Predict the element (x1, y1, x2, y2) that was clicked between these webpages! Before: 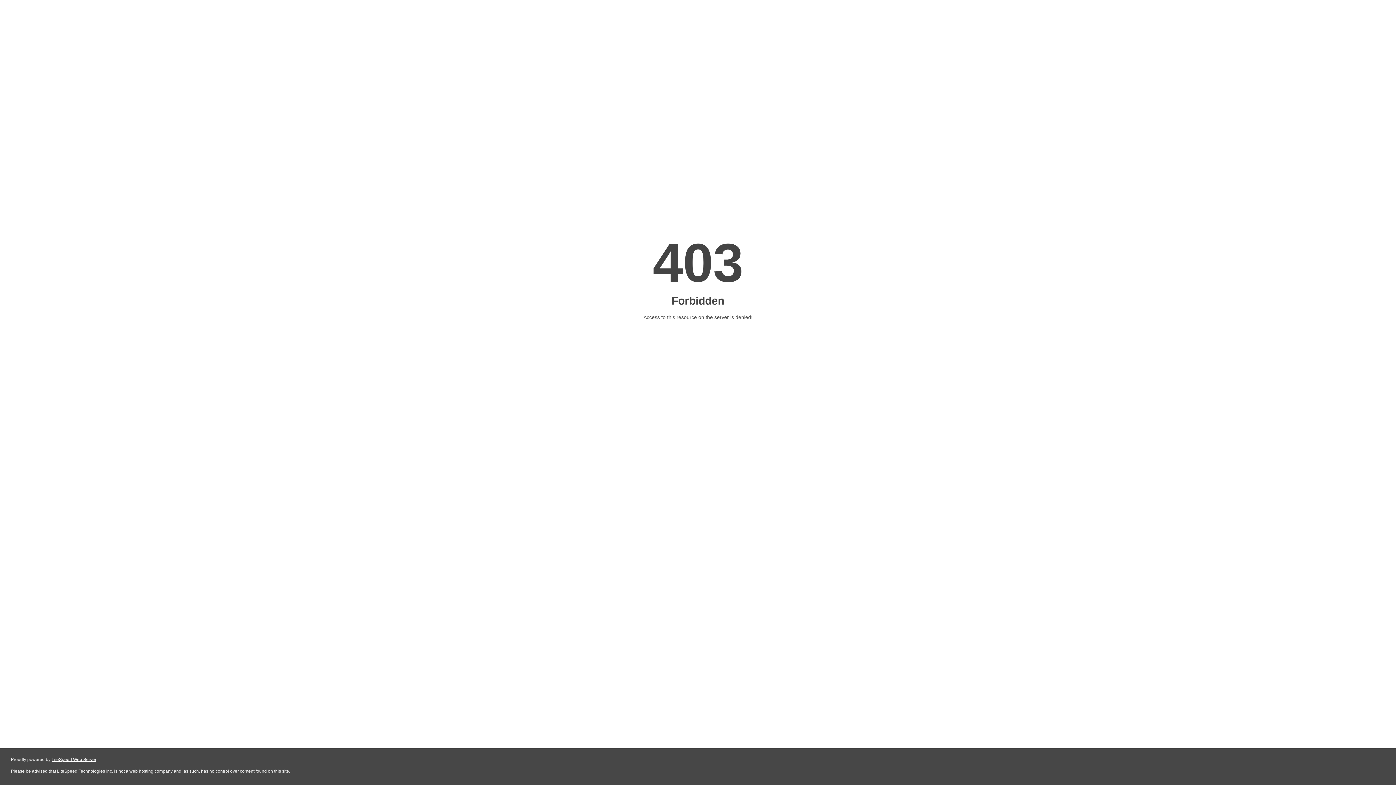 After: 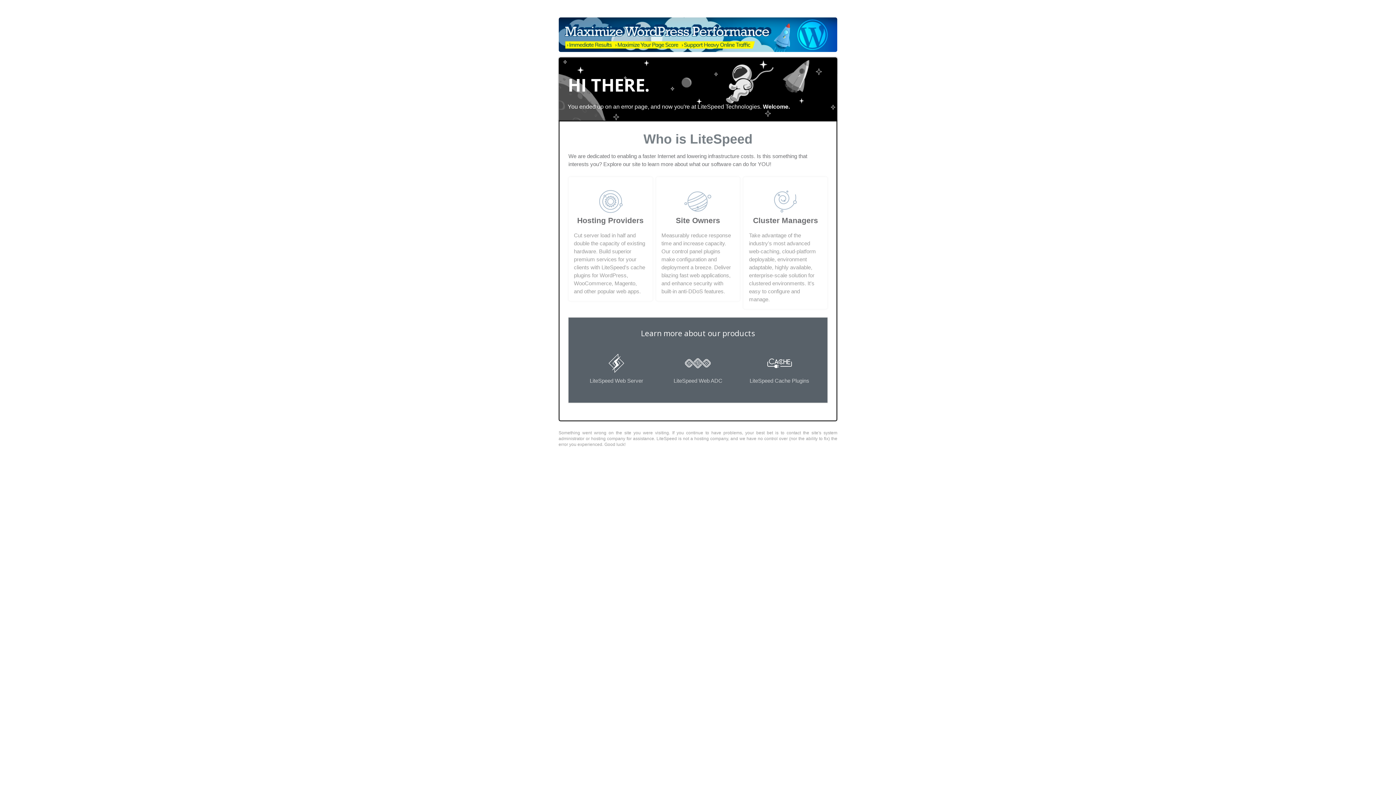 Action: label: LiteSpeed Web Server bbox: (51, 757, 96, 762)